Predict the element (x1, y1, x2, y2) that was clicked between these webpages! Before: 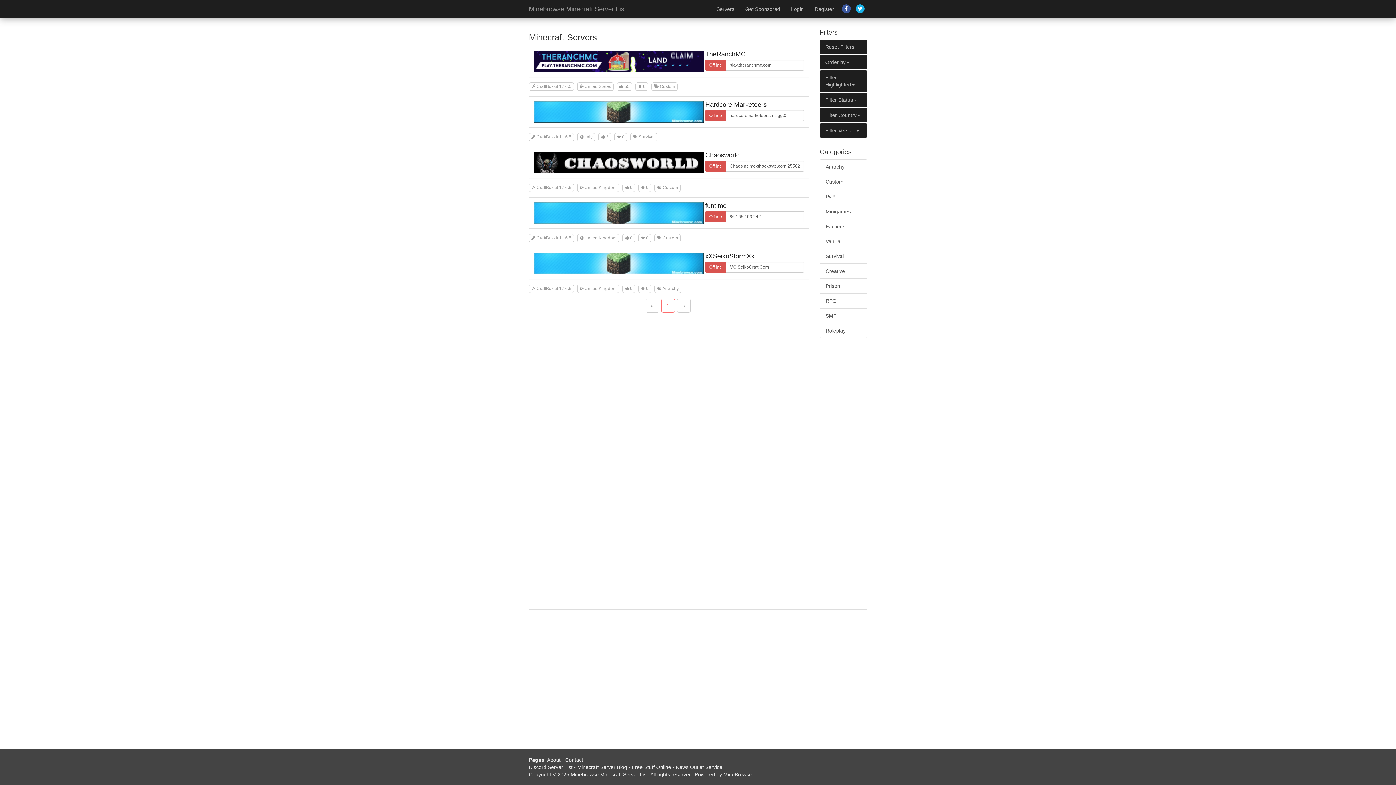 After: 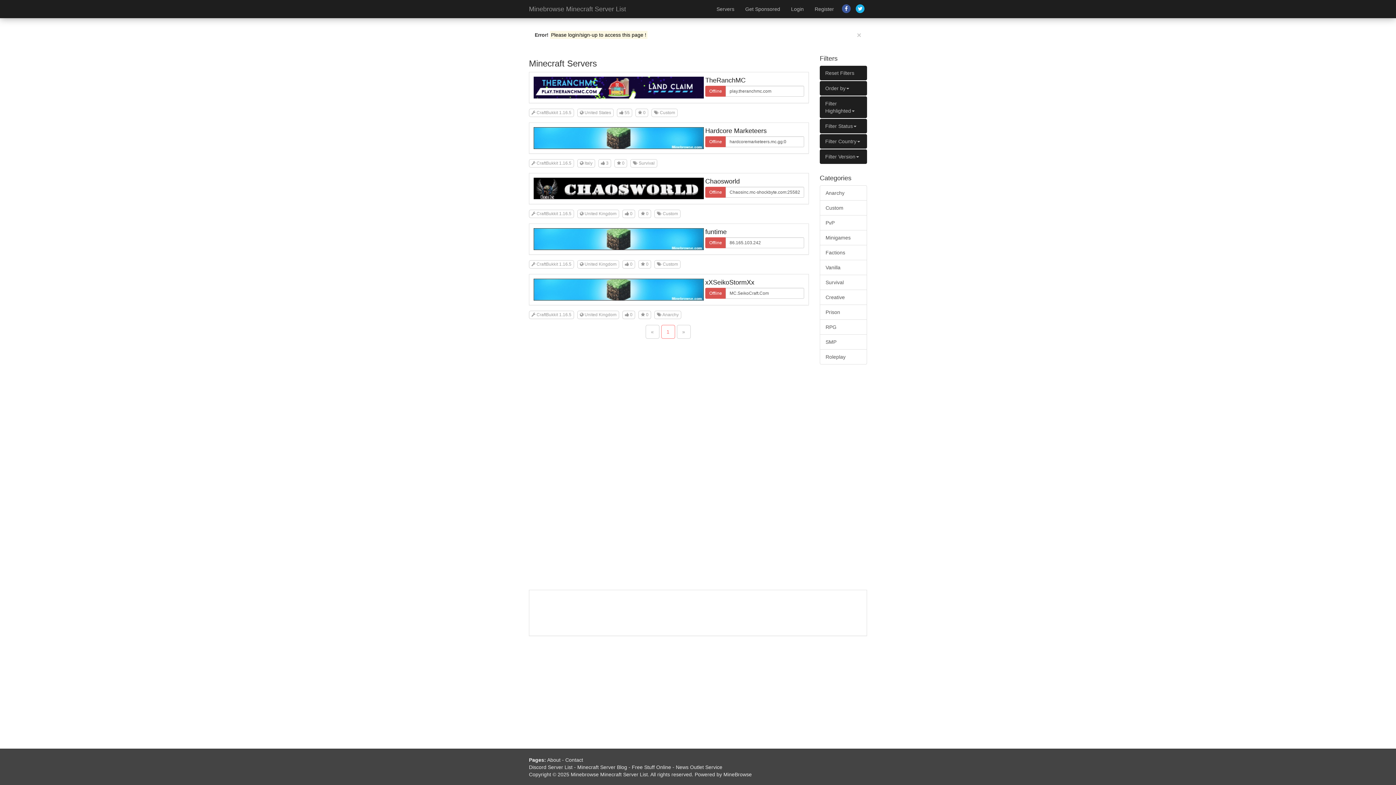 Action: bbox: (740, 0, 785, 18) label: Get Sponsored